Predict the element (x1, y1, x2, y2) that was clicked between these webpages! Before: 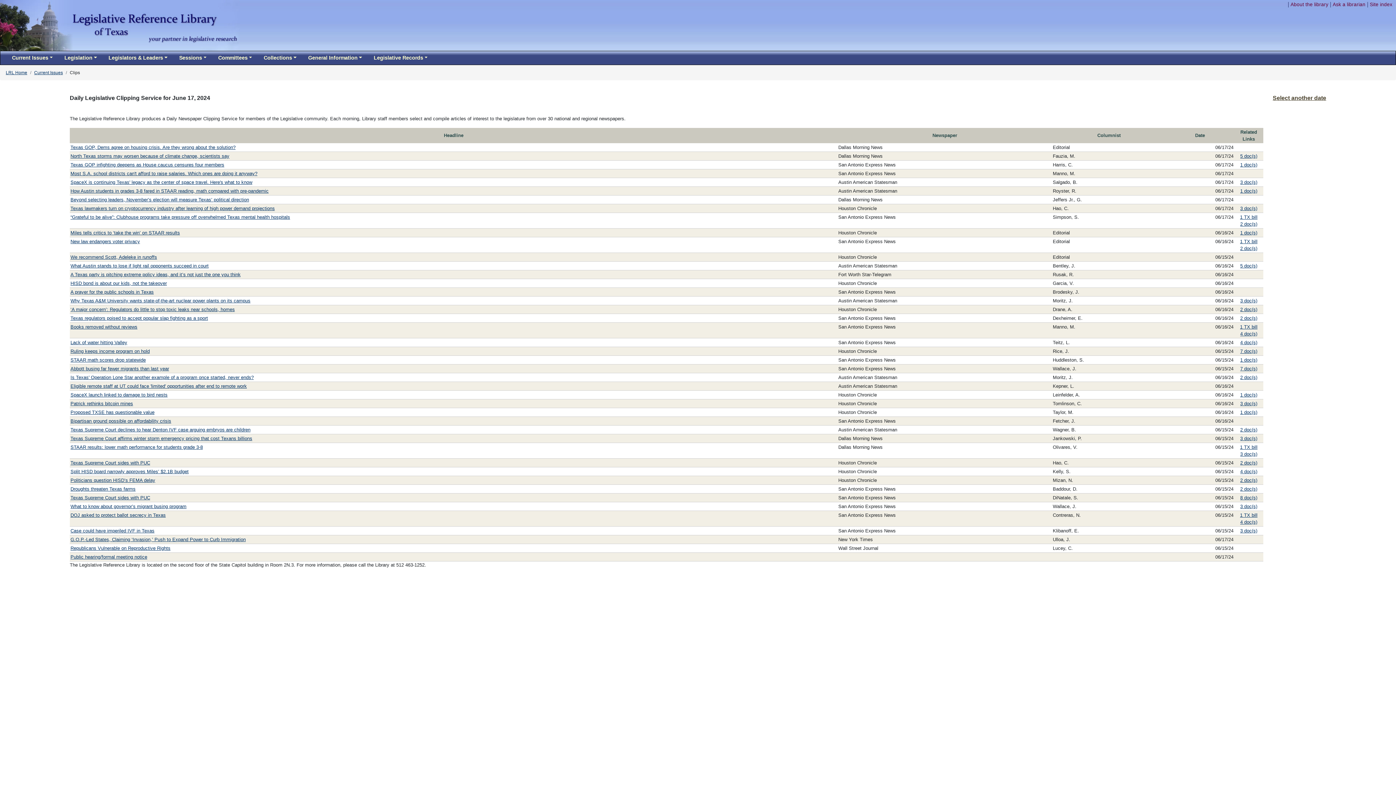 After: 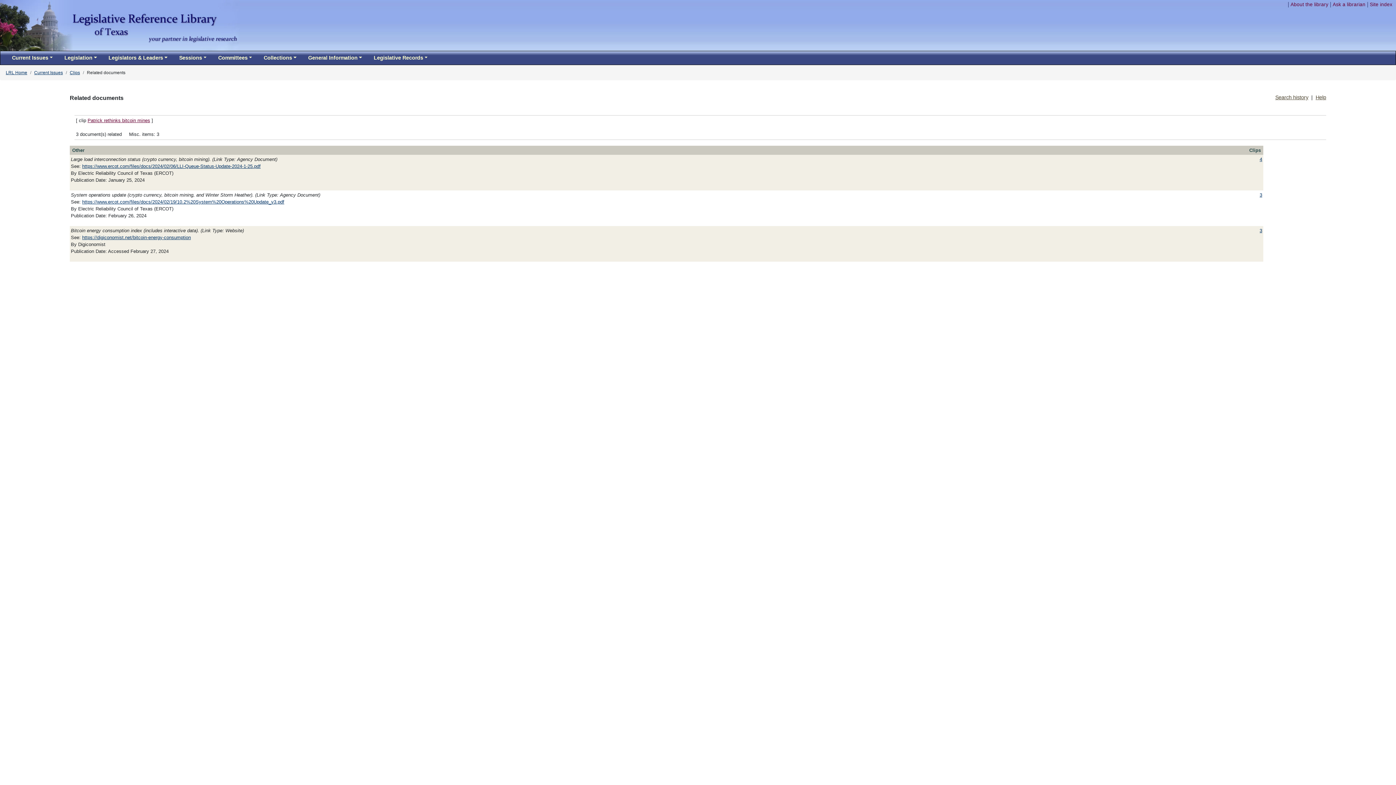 Action: label: 3 doc(s) bbox: (1240, 401, 1257, 406)